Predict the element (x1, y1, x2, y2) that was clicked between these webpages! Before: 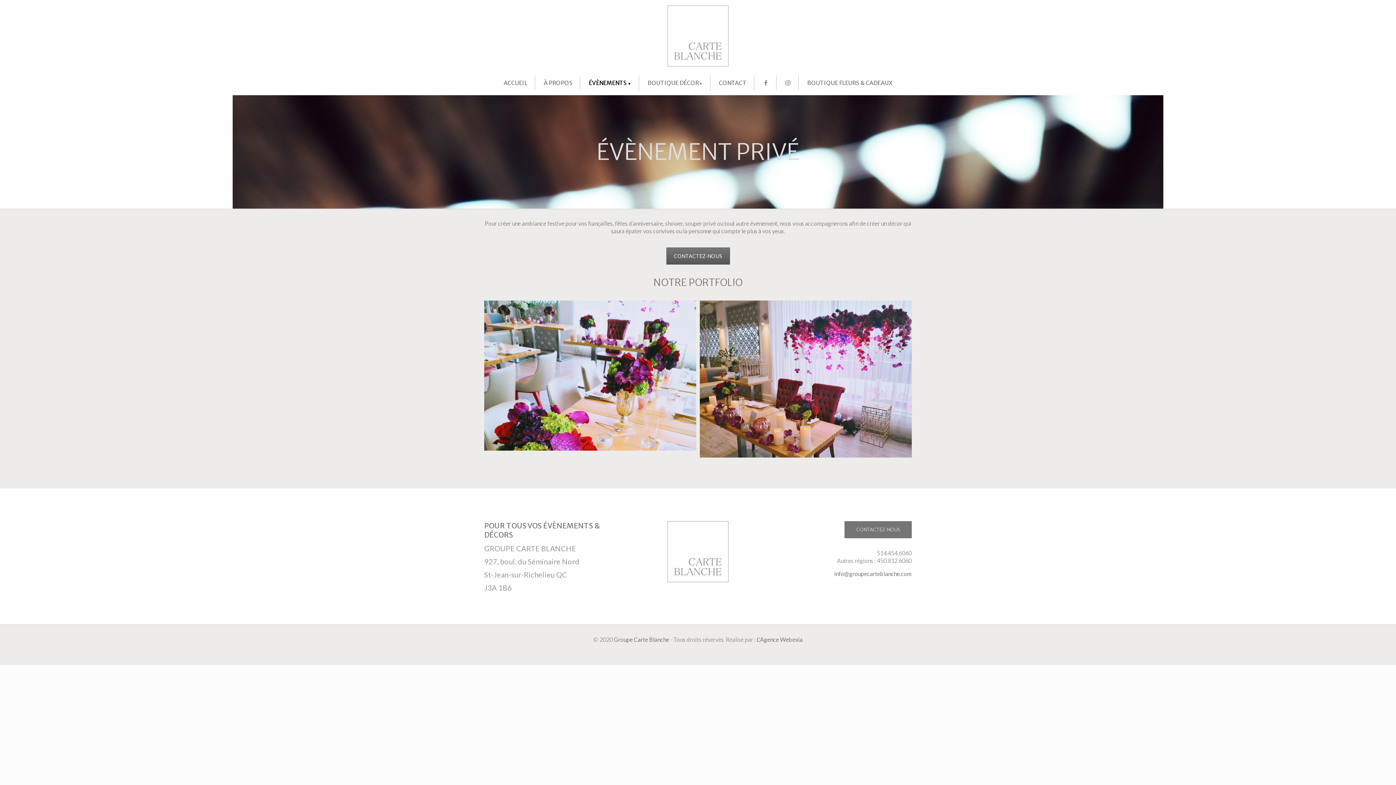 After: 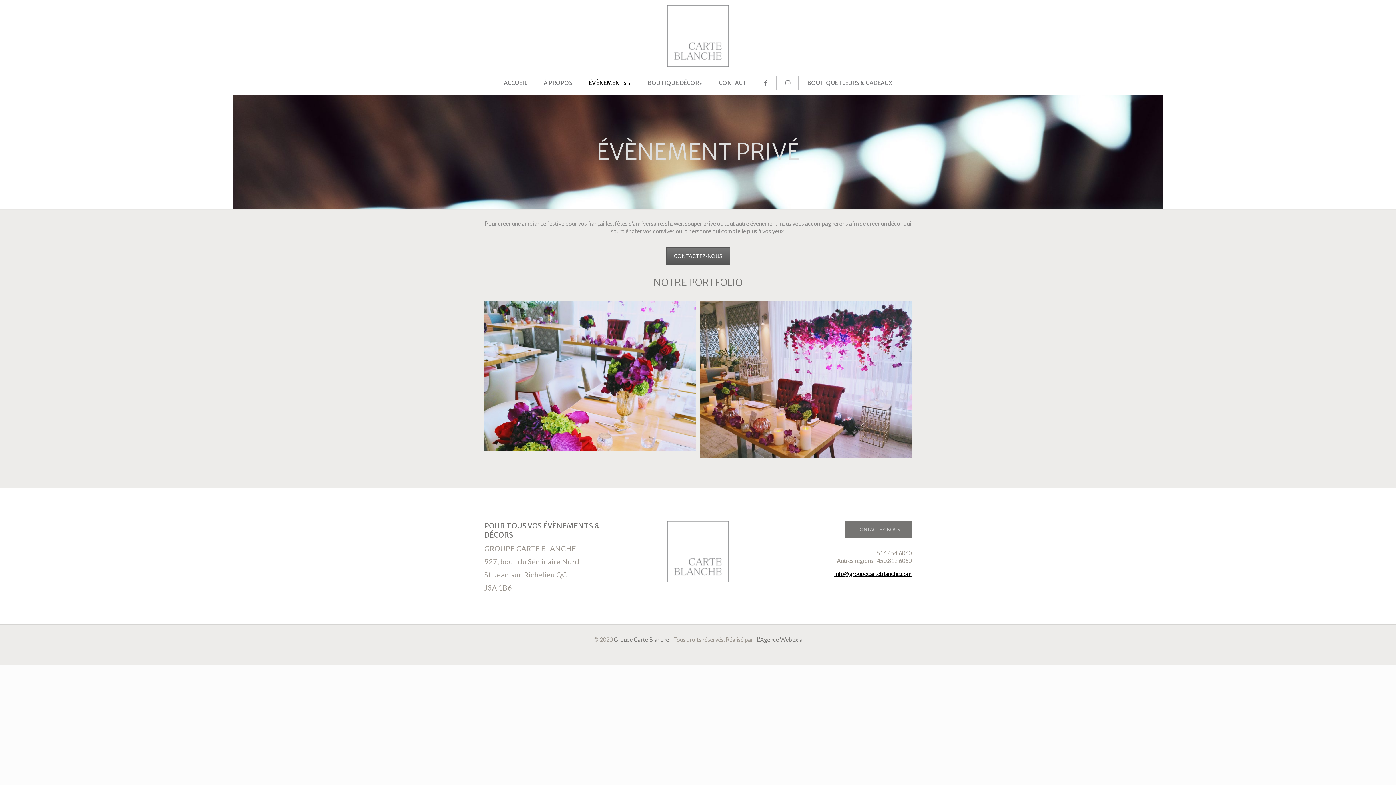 Action: label: info@groupecarteblanche.com bbox: (834, 570, 911, 577)